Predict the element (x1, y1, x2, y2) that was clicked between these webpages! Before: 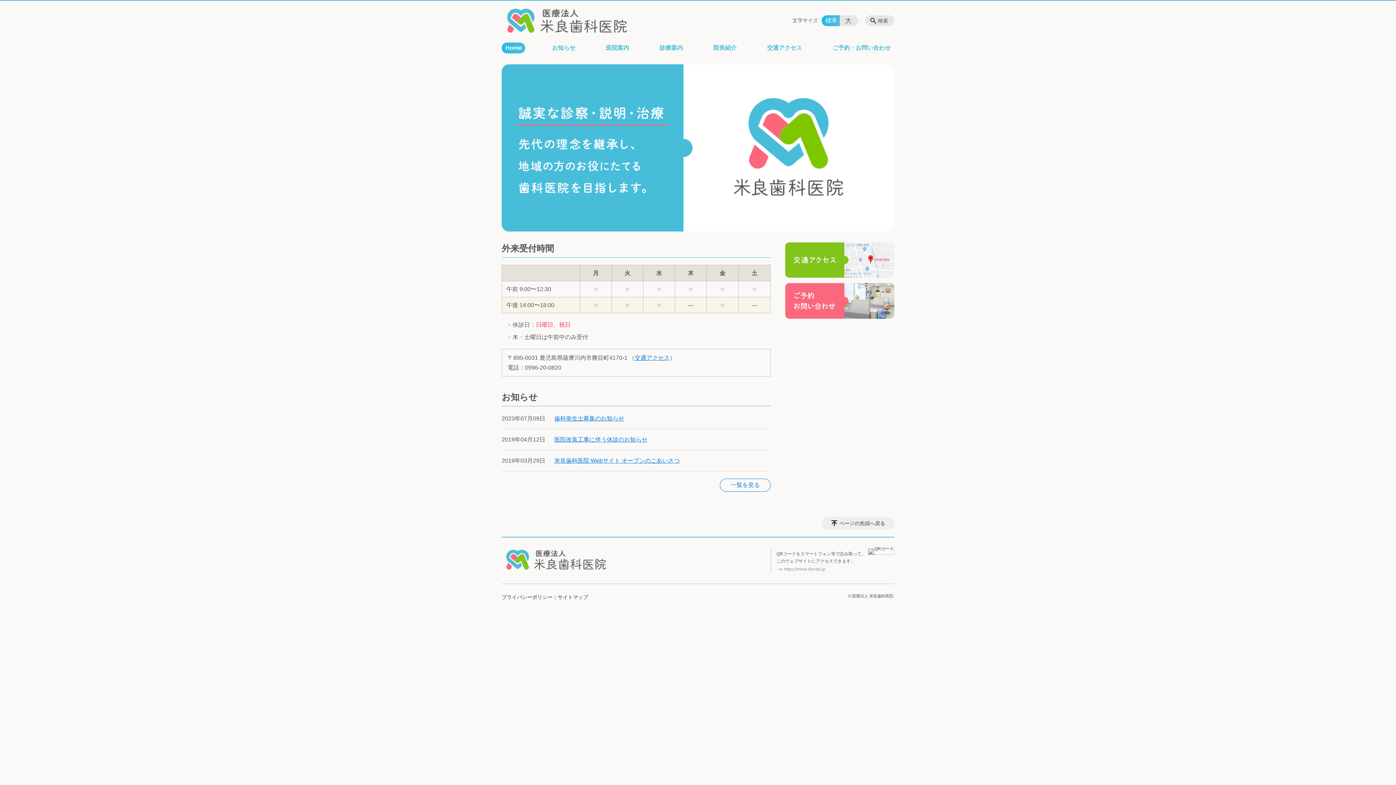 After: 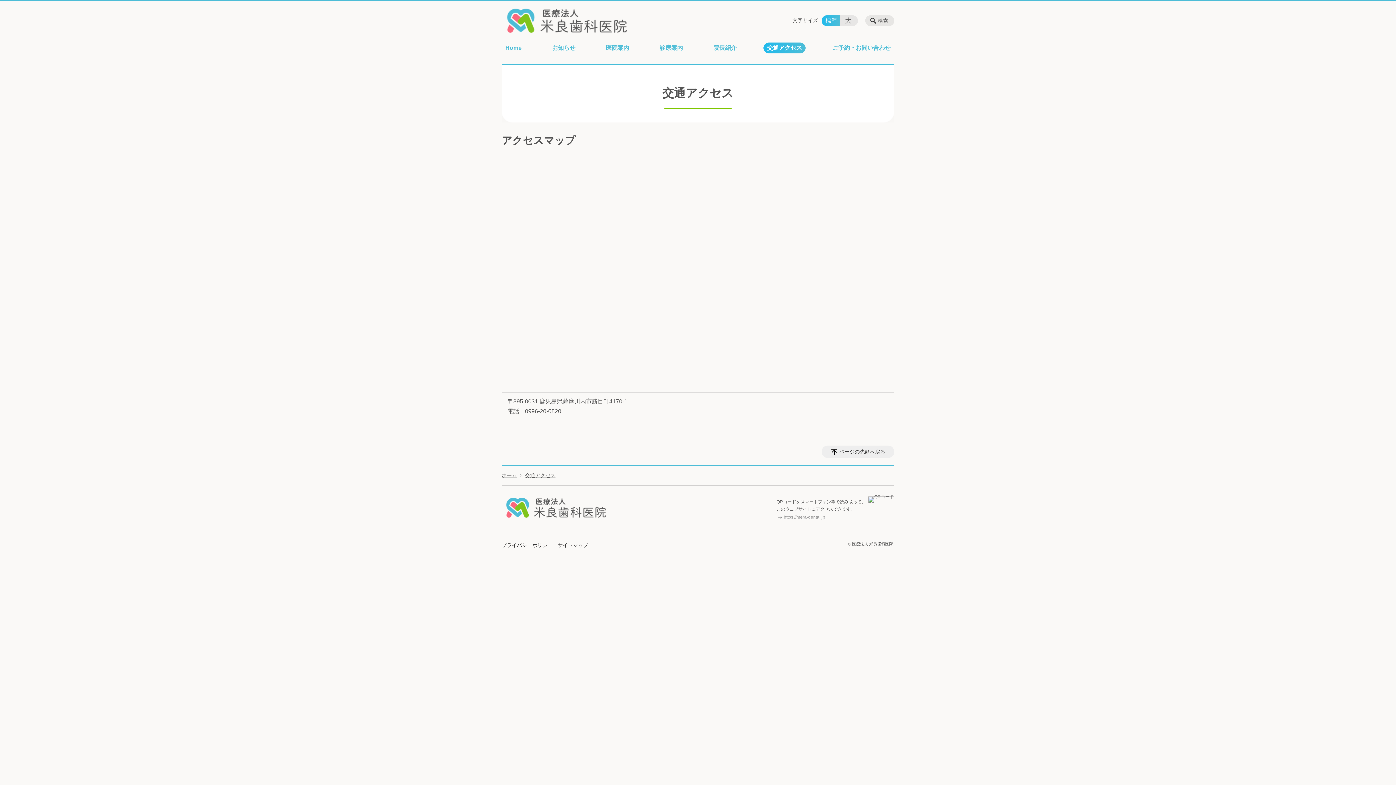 Action: bbox: (634, 354, 669, 361) label: 交通アクセス